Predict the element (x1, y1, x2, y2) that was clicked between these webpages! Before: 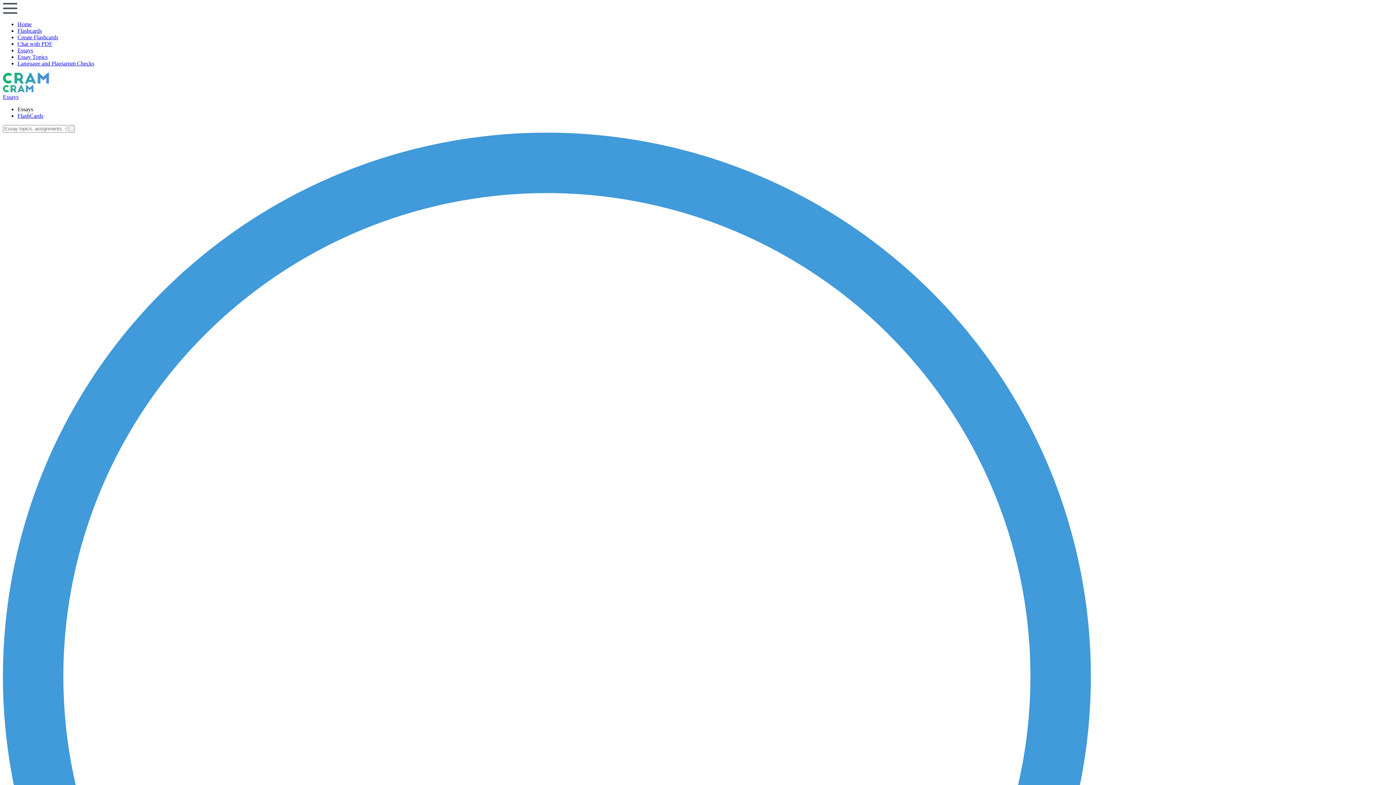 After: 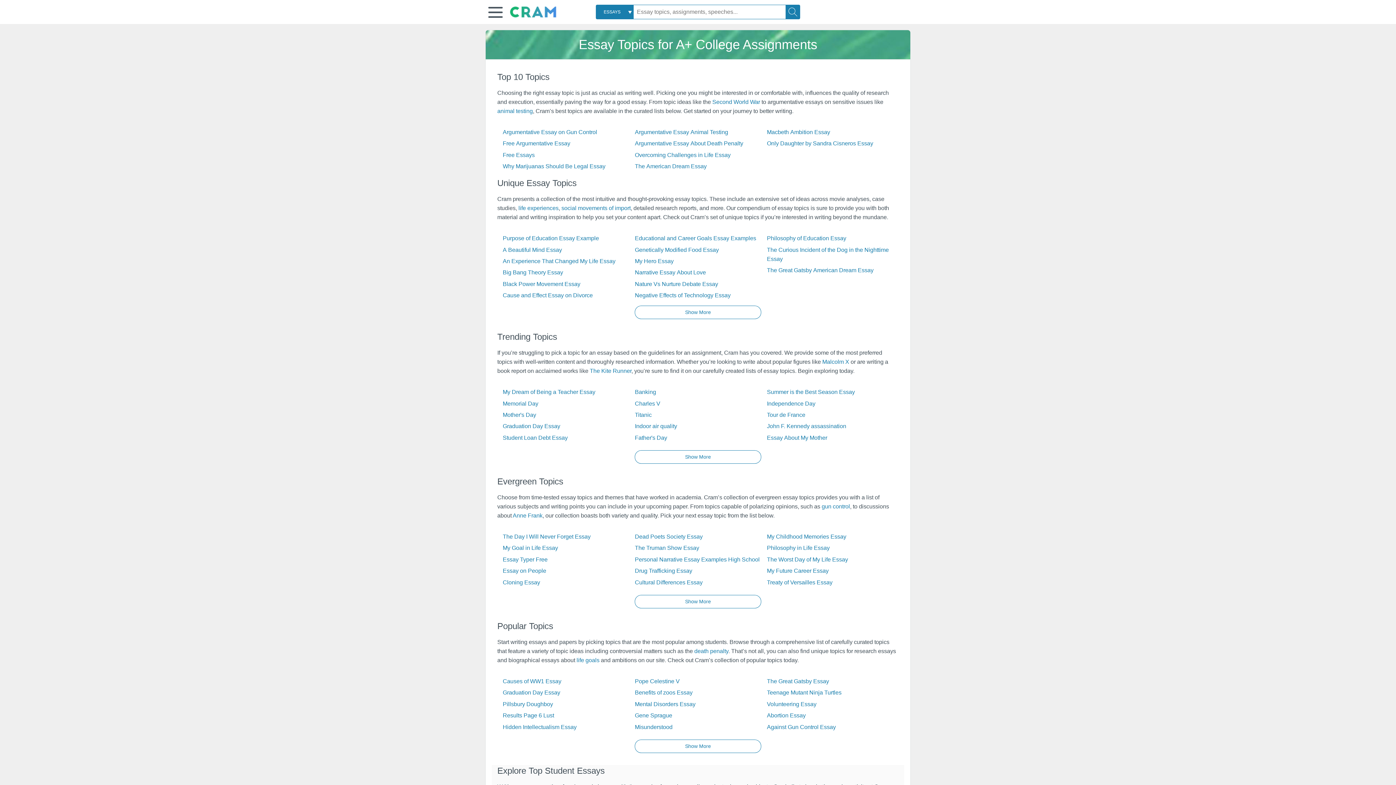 Action: bbox: (17, 53, 47, 60) label: Essay Topics